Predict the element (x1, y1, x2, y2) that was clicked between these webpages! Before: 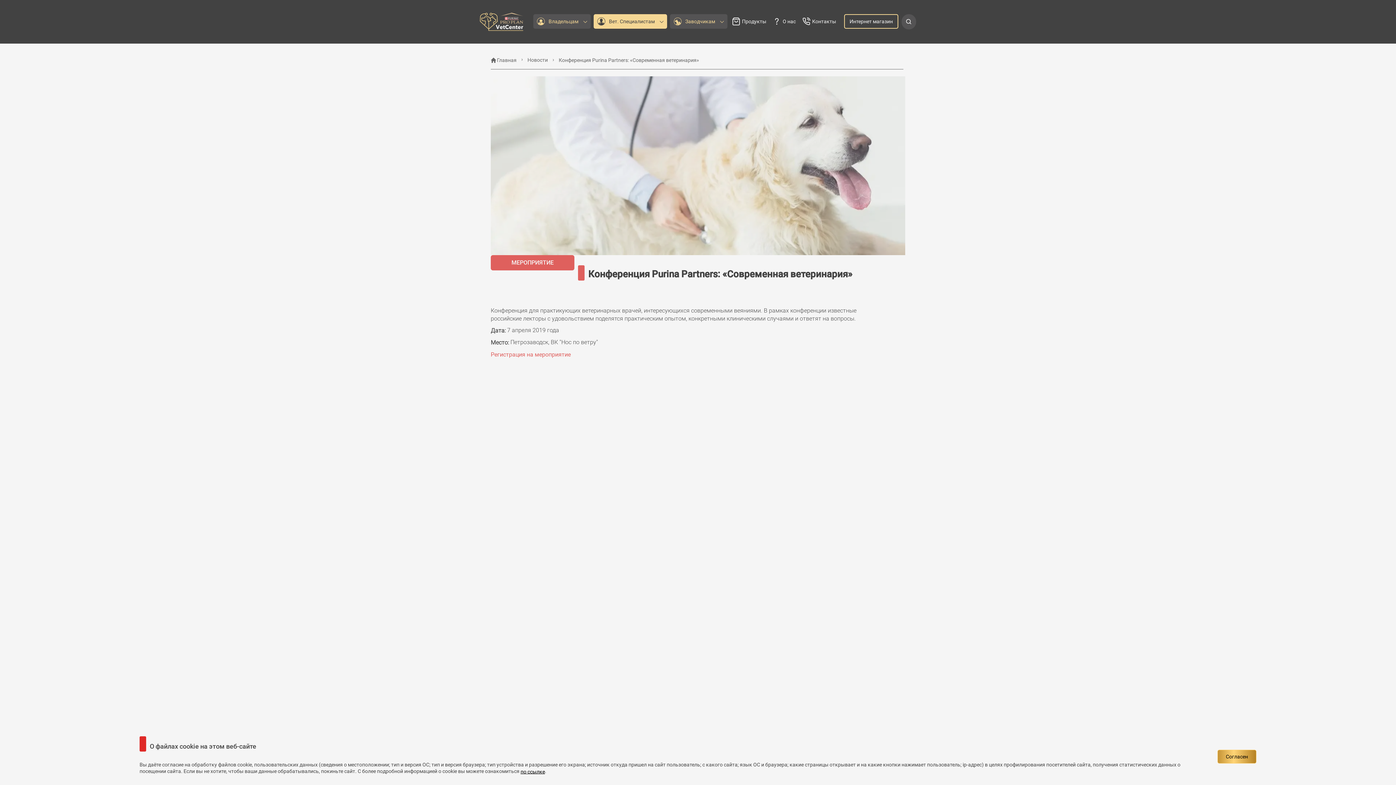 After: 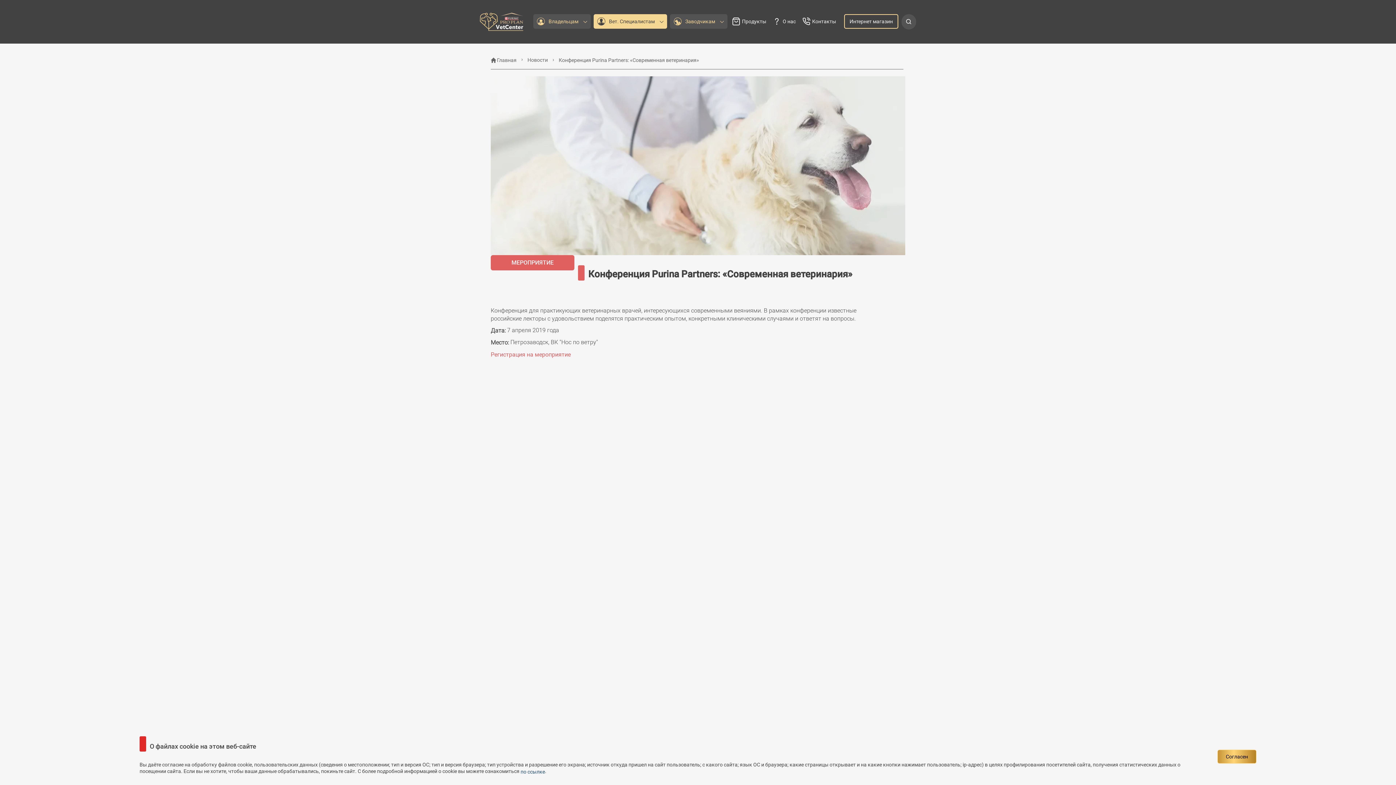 Action: bbox: (520, 769, 545, 774) label: по ссылке